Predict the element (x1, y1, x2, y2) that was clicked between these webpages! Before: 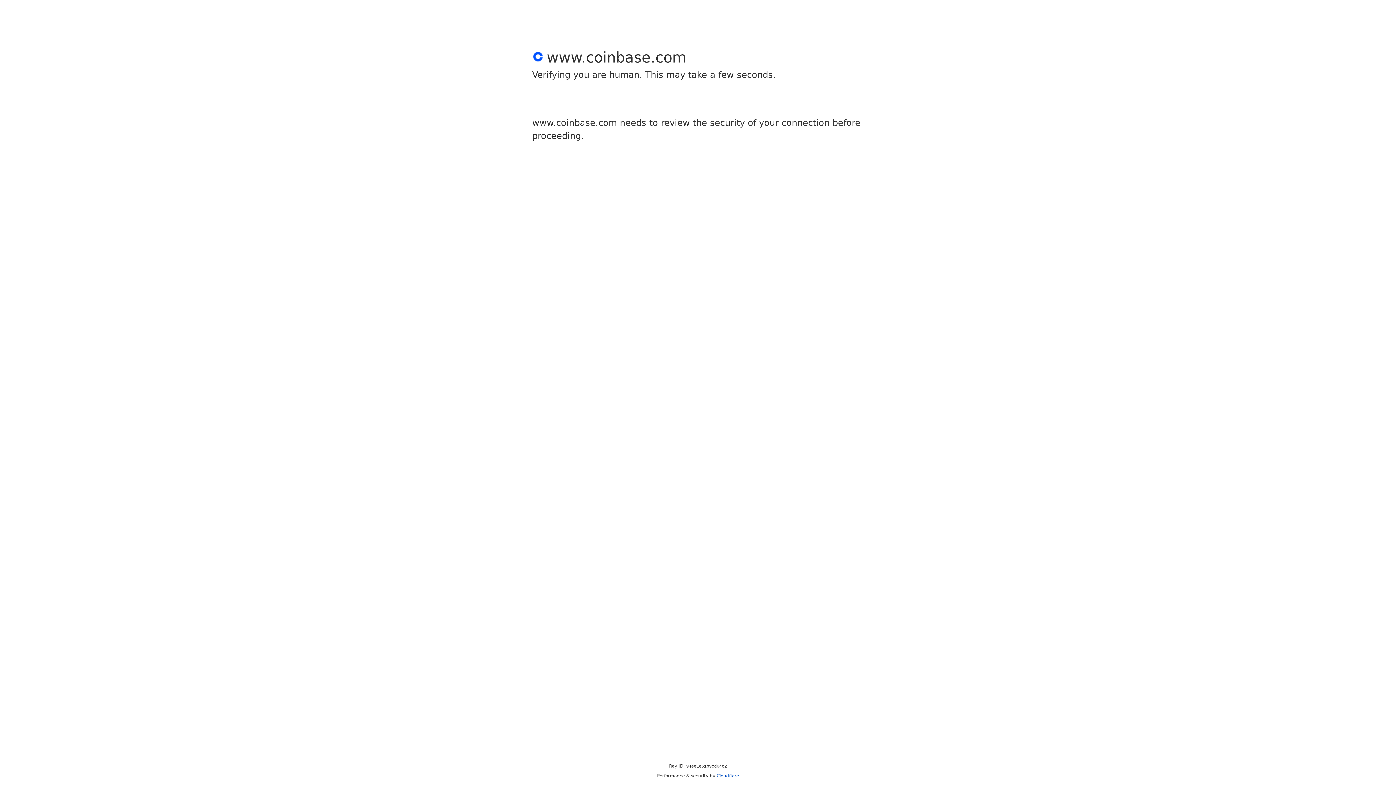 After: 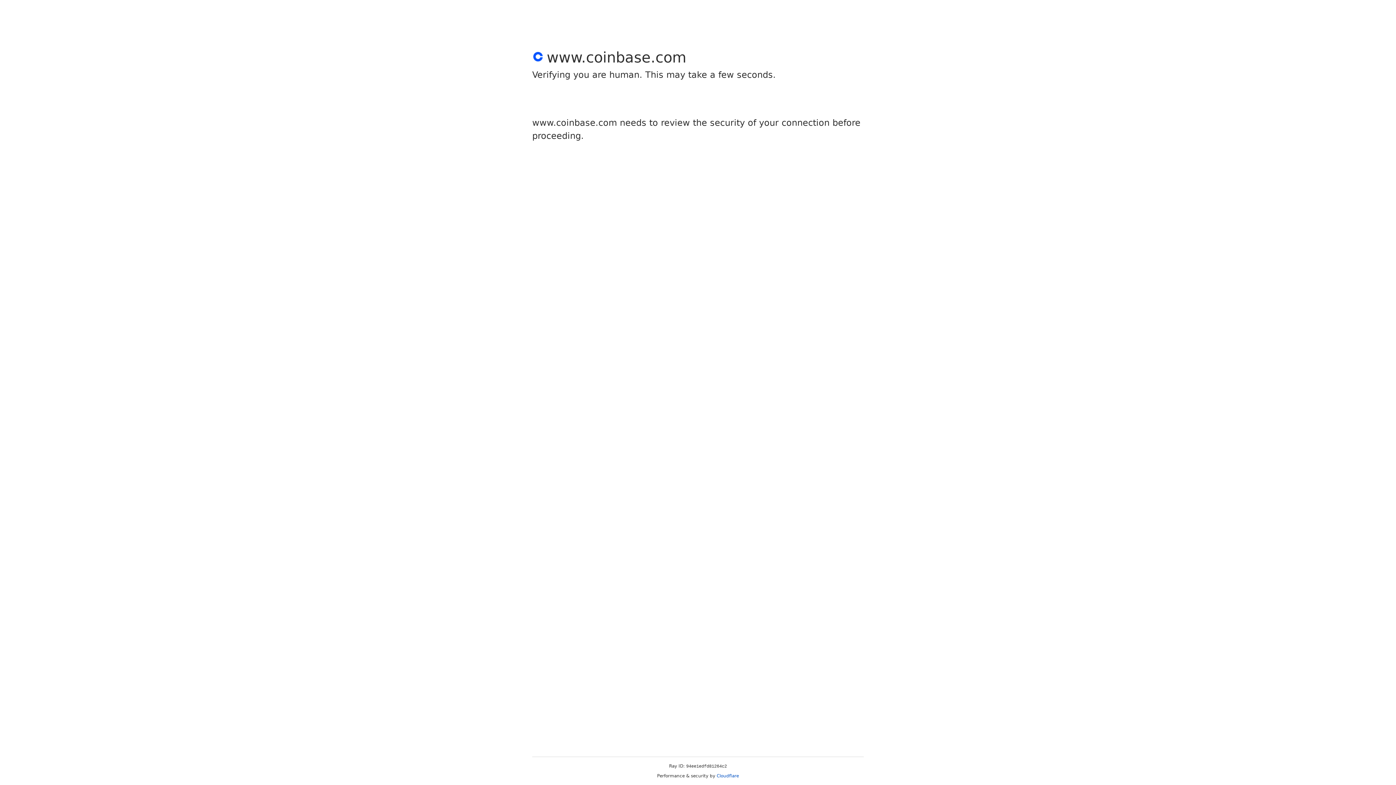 Action: label: Cloudflare bbox: (716, 773, 739, 778)